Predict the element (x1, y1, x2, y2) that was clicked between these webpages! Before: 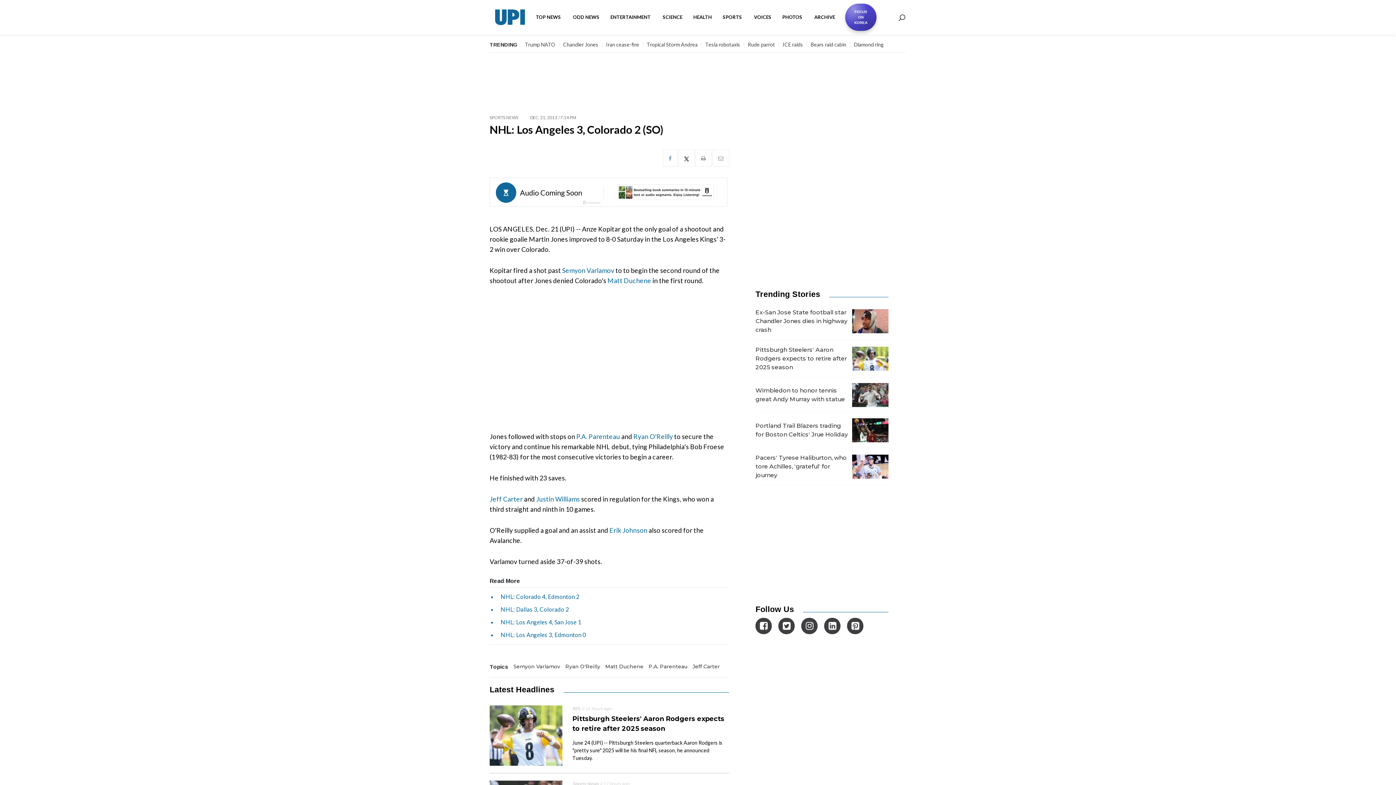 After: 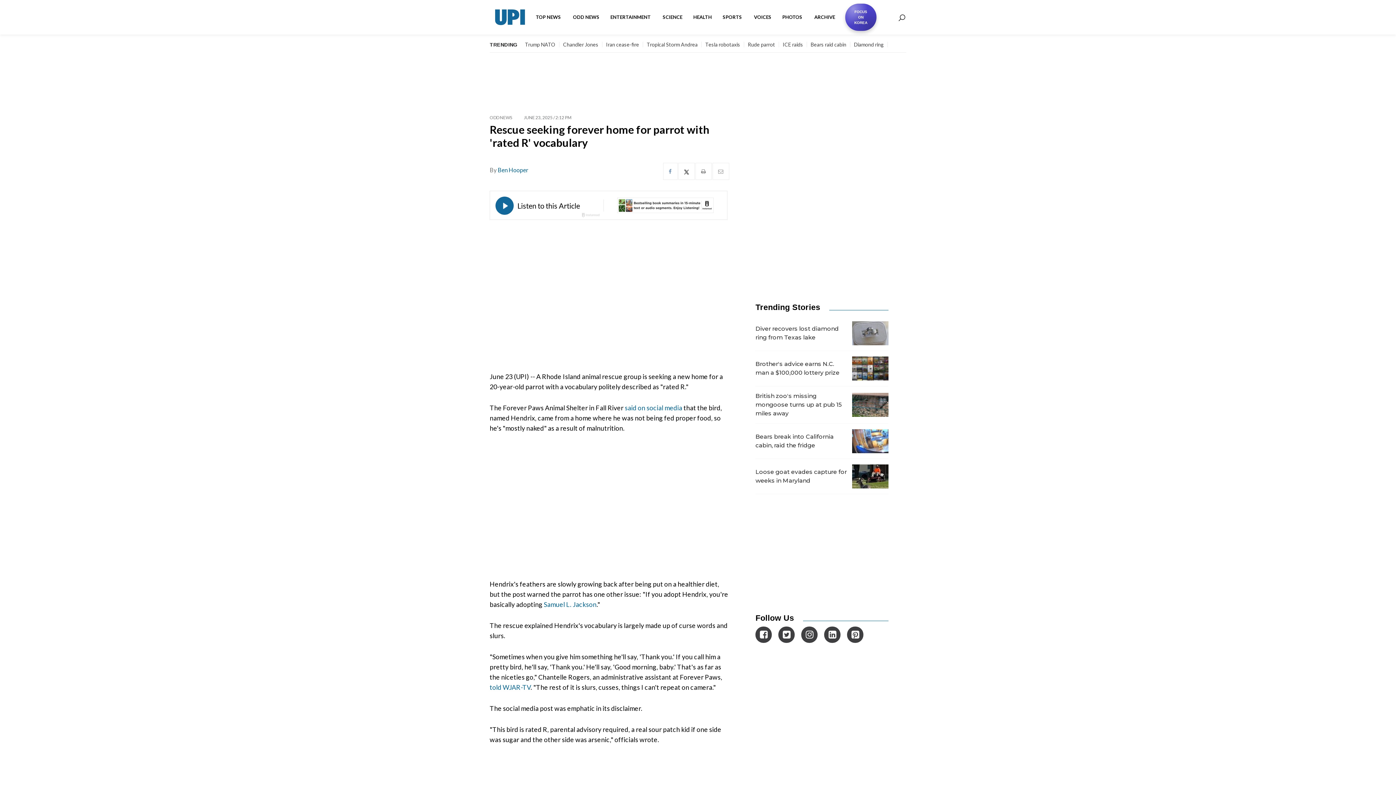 Action: bbox: (748, 41, 775, 47) label: Rude parrot